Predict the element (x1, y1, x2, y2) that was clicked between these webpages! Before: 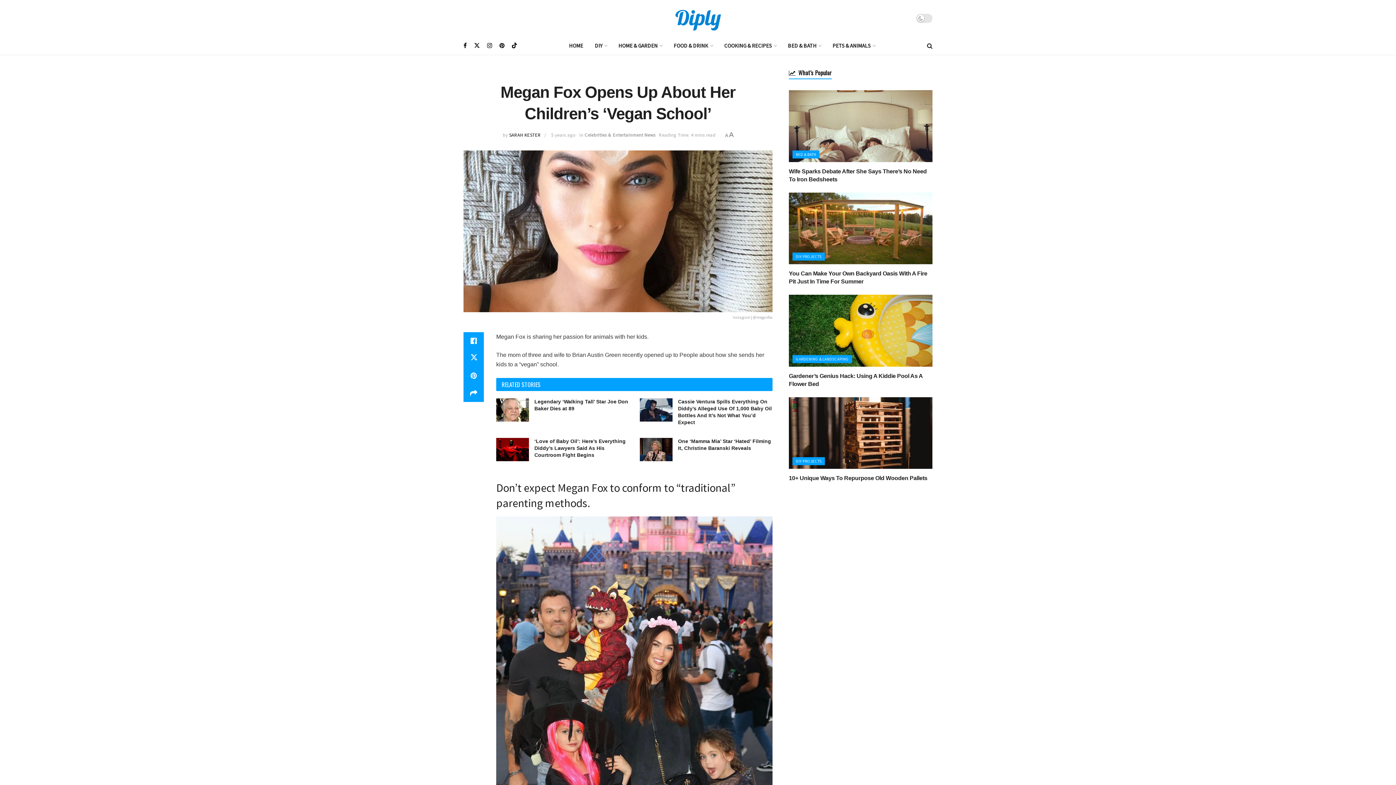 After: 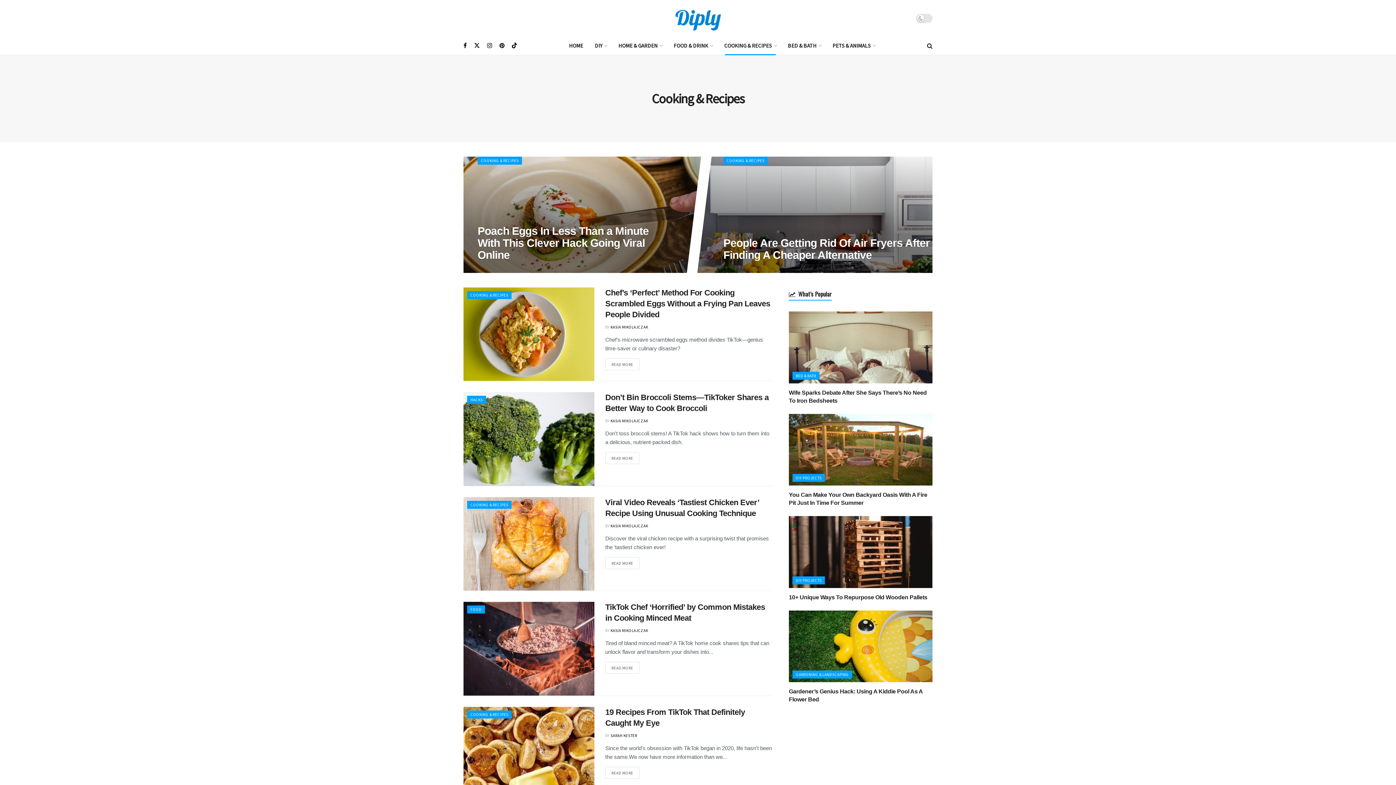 Action: label: COOKING & RECIPES bbox: (718, 36, 782, 54)